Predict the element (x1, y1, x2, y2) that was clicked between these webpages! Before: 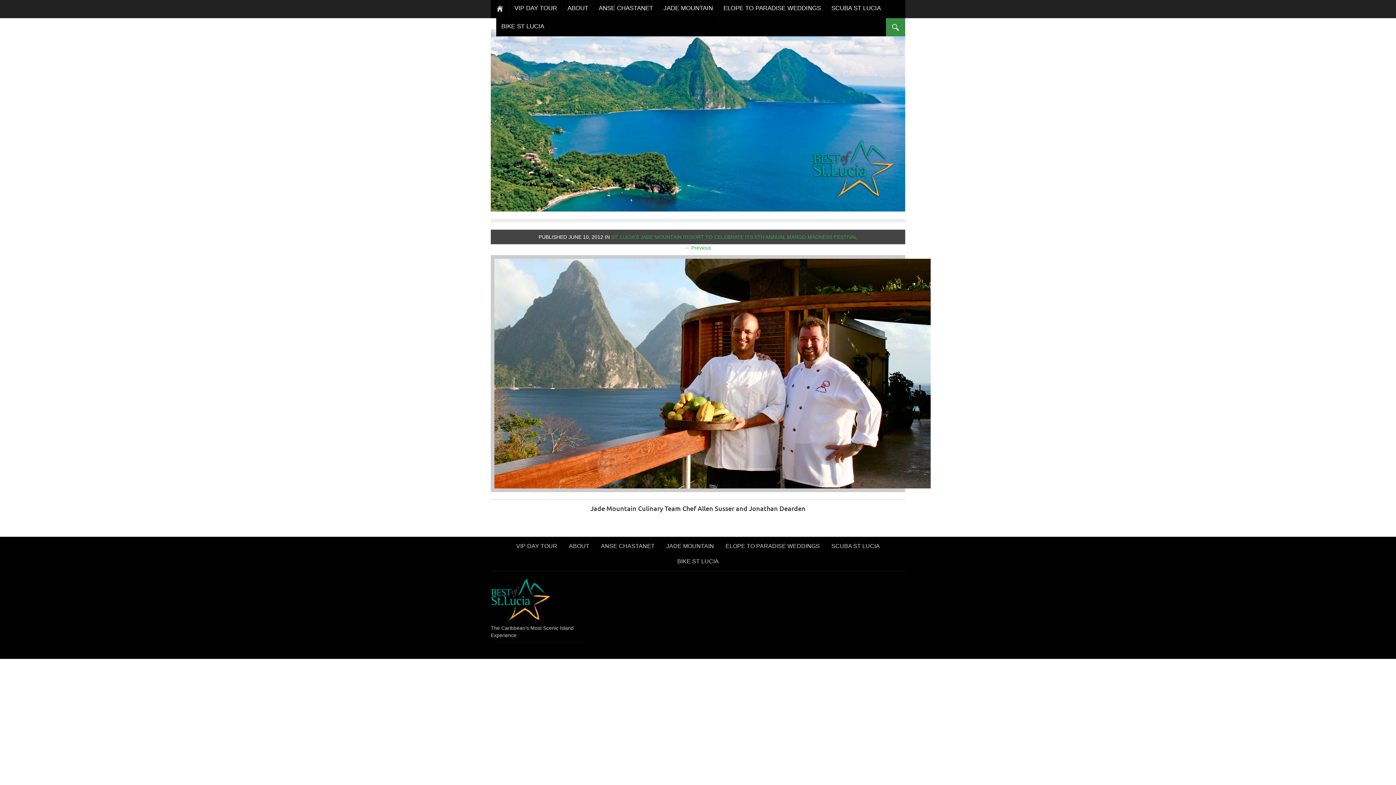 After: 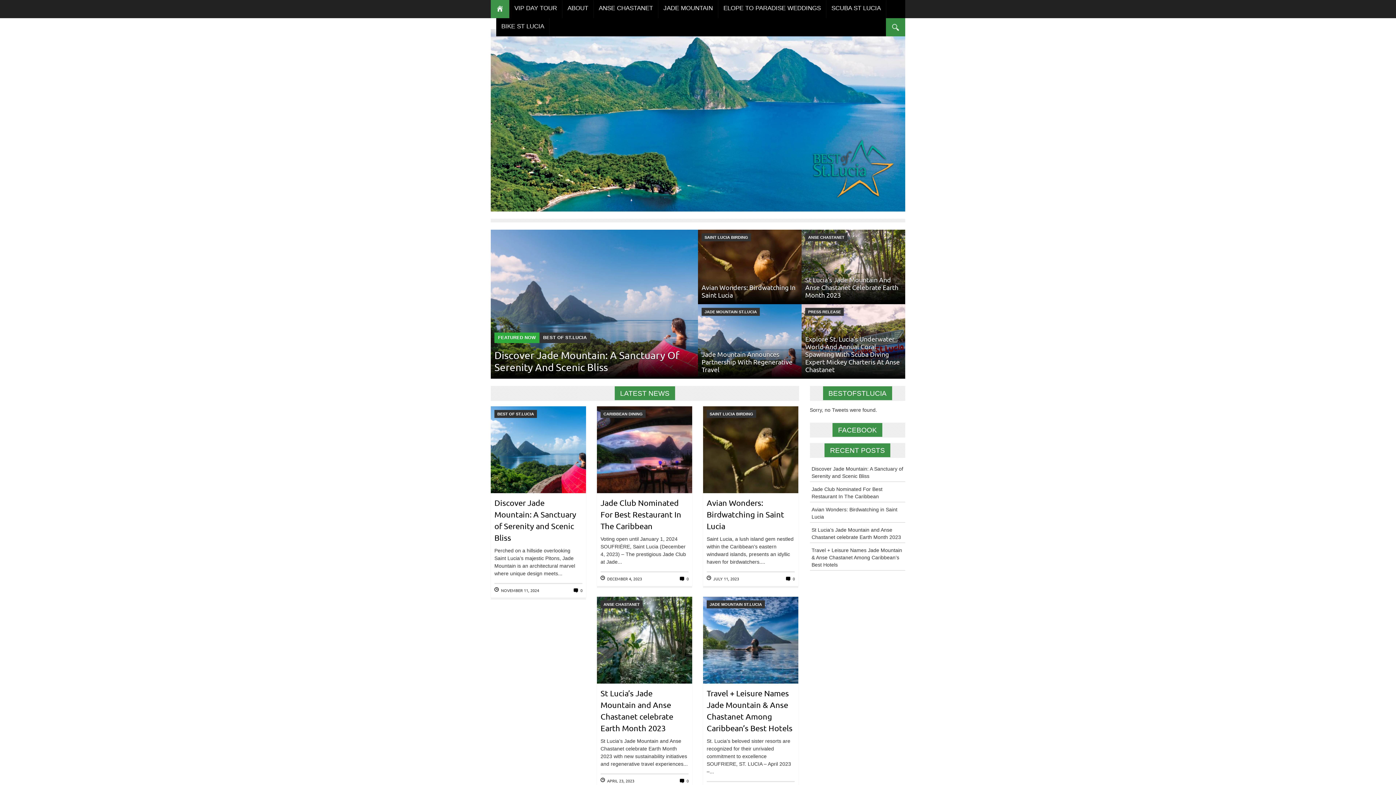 Action: bbox: (490, 593, 550, 605)